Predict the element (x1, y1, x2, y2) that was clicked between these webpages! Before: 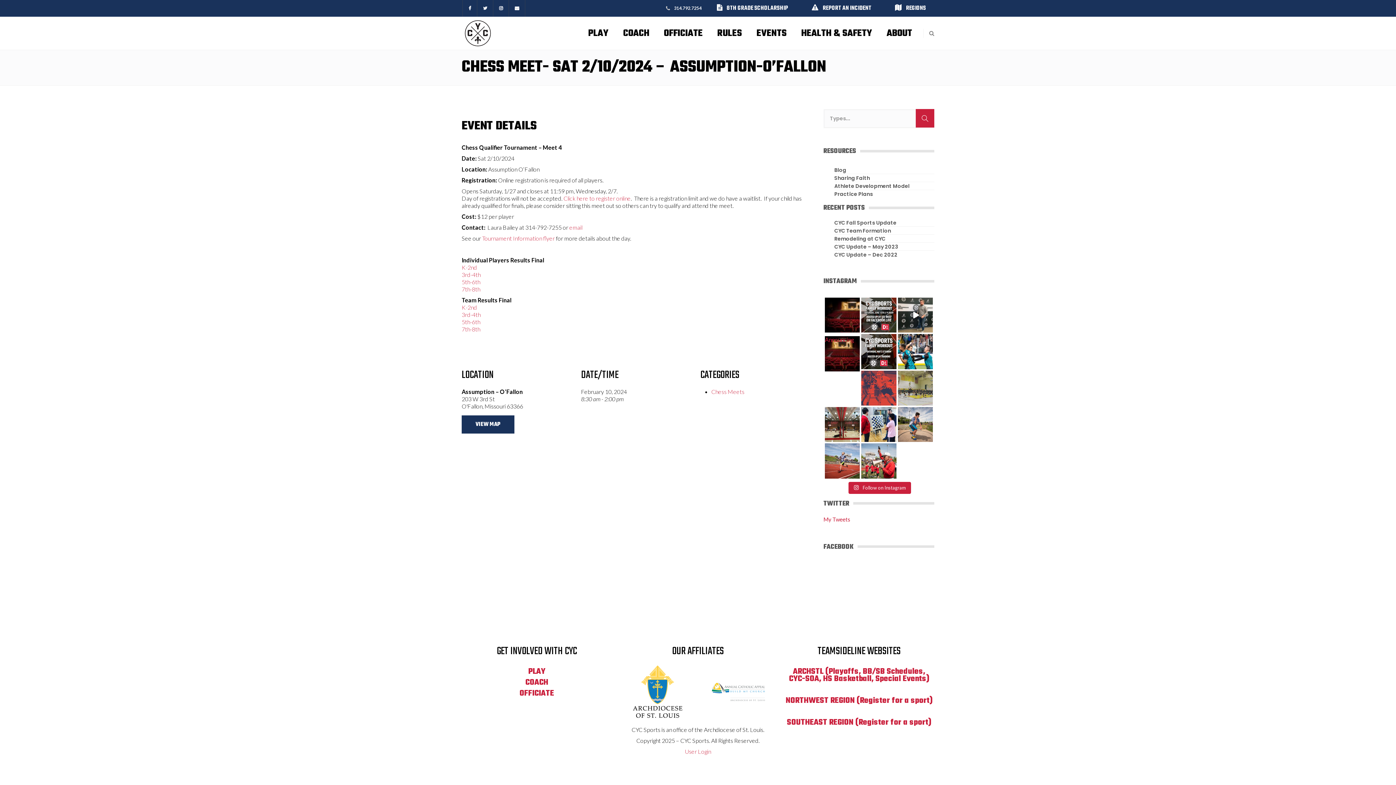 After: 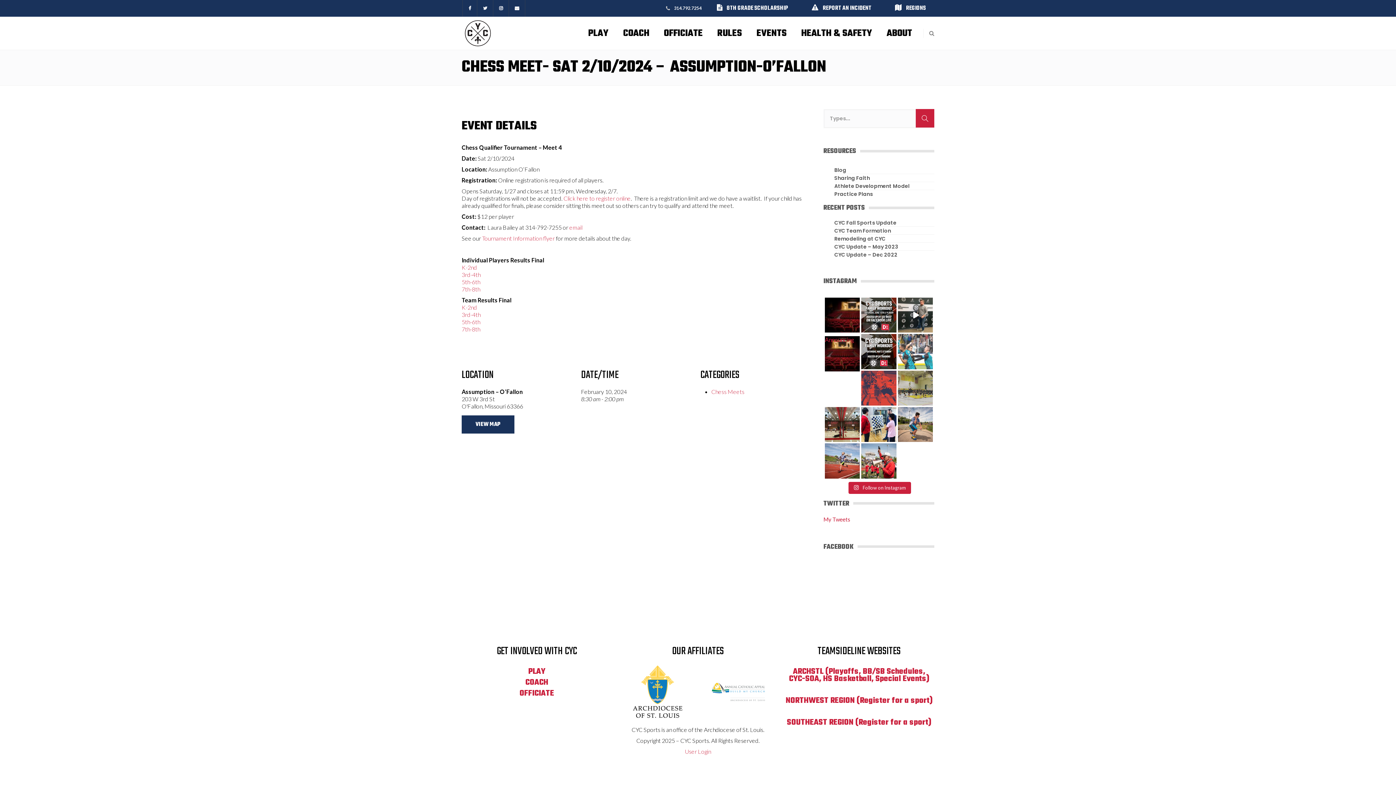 Action: label: 🚨 GIVEAWAY TIME!! 🚨CYC is partnering with th bbox: (898, 334, 933, 369)